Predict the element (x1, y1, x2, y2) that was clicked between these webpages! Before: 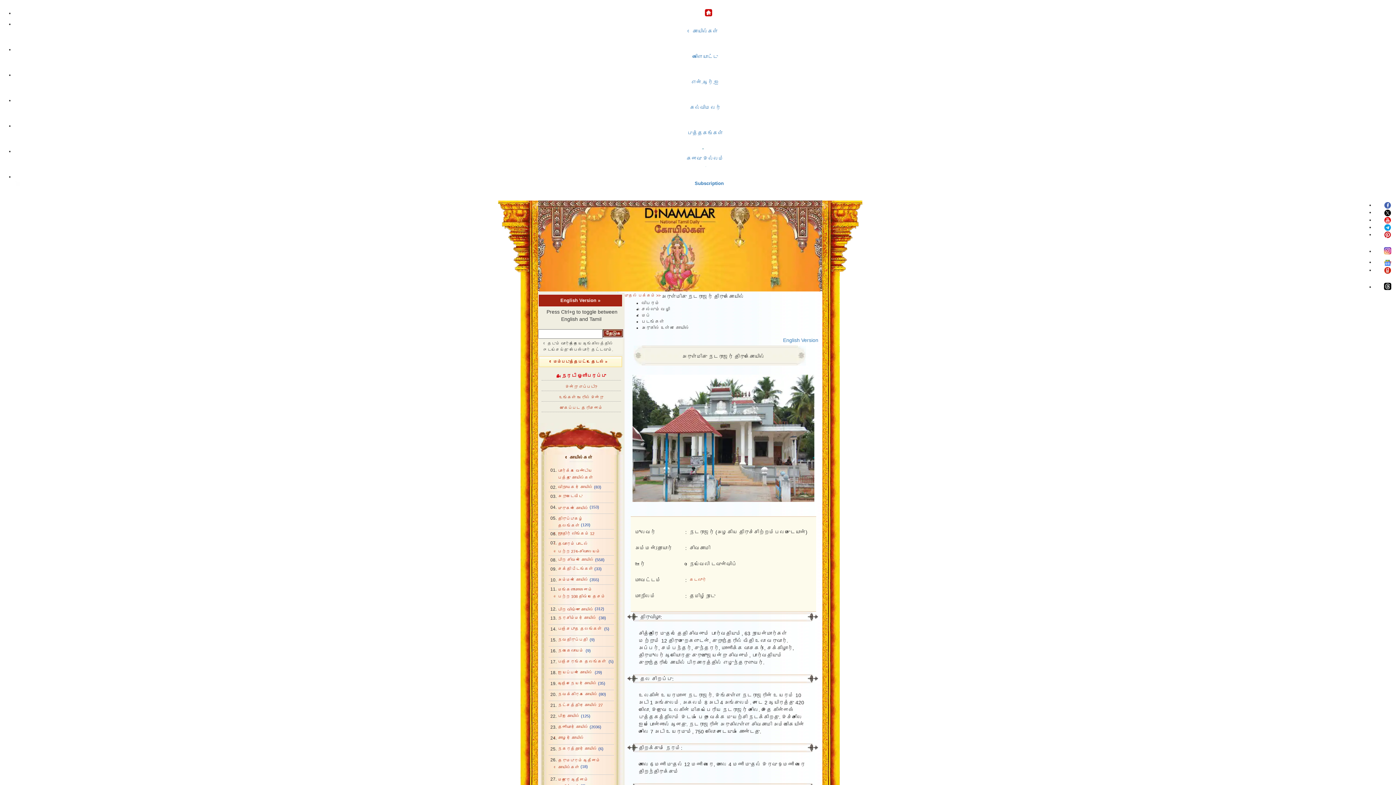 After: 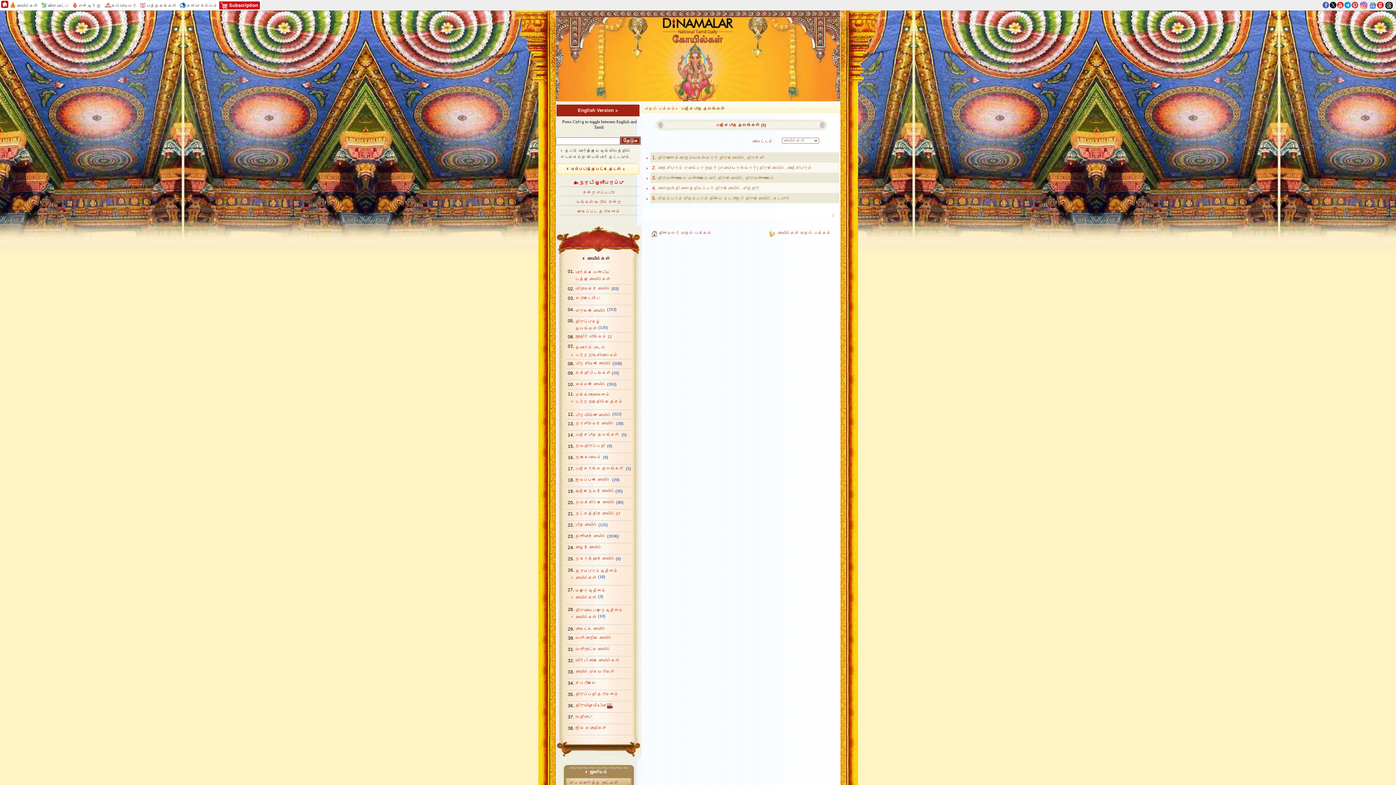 Action: bbox: (558, 626, 603, 631) label: பஞ்சபூத தலங்கள் 